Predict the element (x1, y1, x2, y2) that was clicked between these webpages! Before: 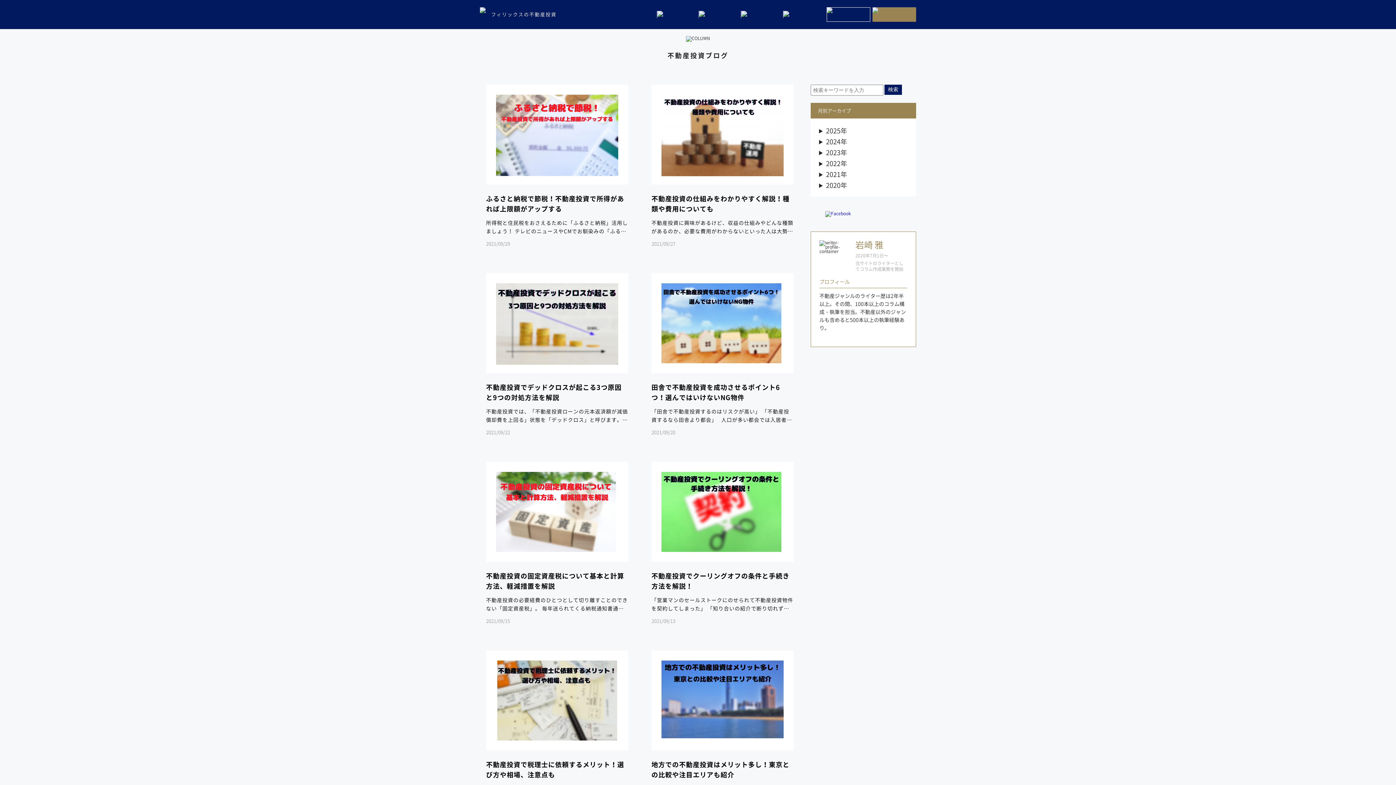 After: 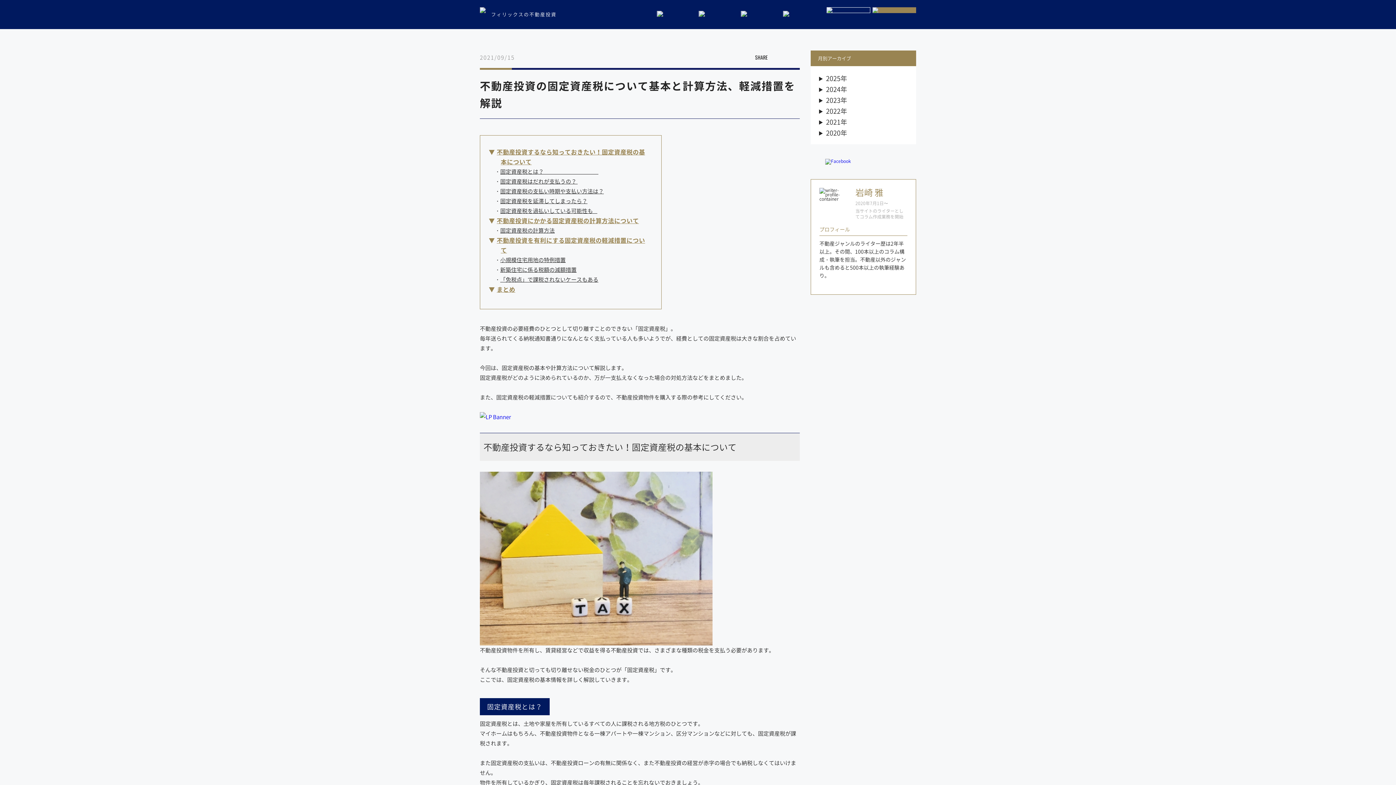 Action: bbox: (480, 462, 634, 629) label: 不動産投資の固定資産税について基本と計算方法、軽減措置を解説
不動産投資の必要経費のひとつとして切り離すことのできない「固定資産税」。 毎年送られてくる納税通知書通りになんとなく支払っている人も多いようでが、経費としての
2021/09/15
	